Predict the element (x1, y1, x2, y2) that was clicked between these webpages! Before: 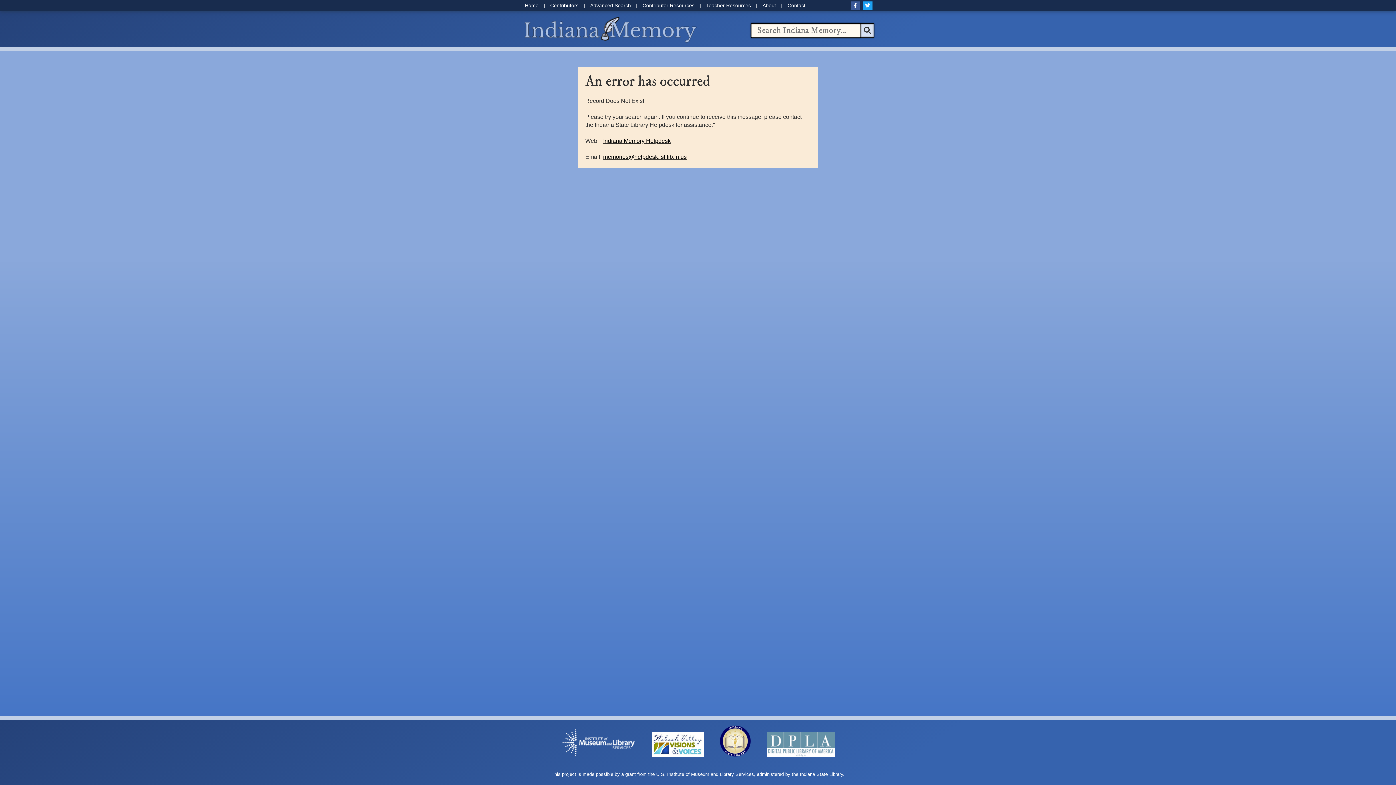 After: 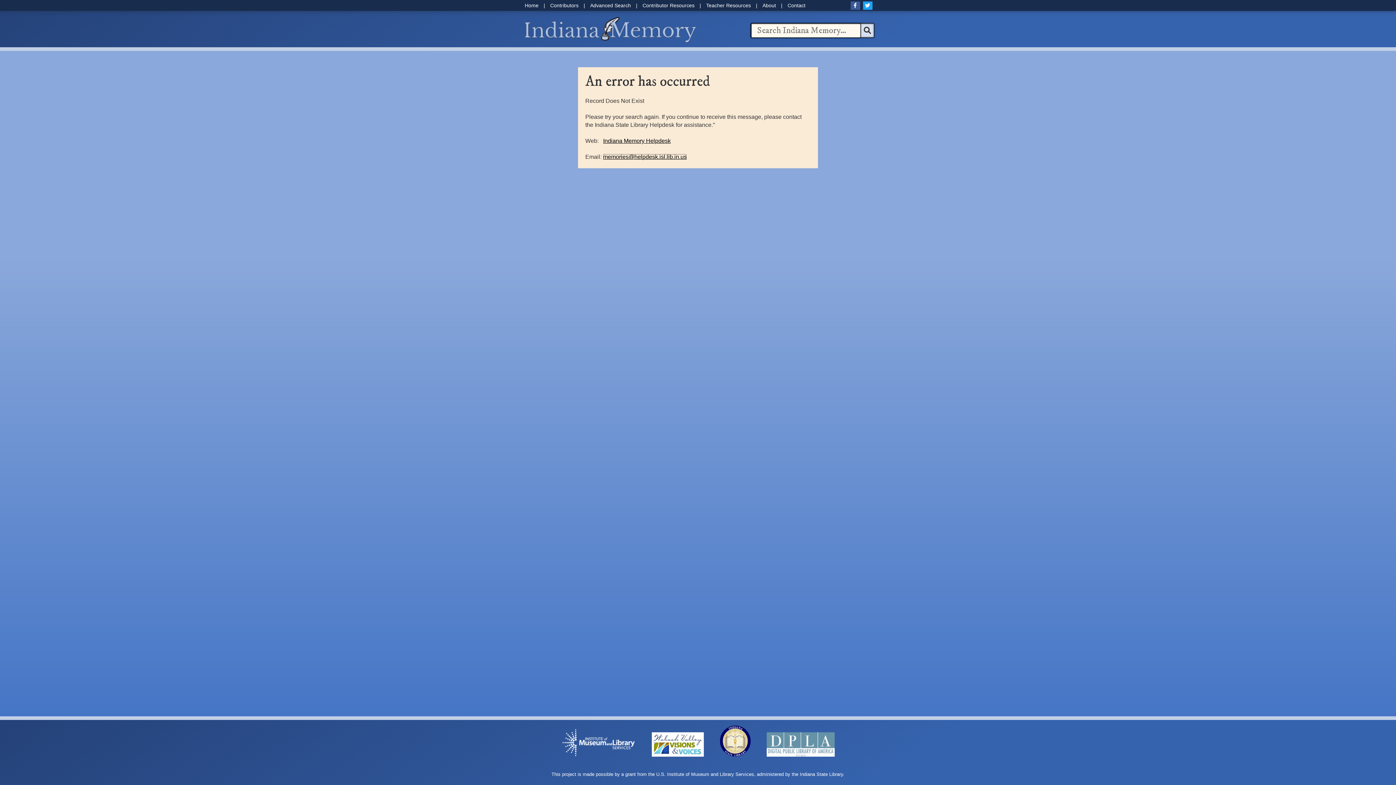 Action: bbox: (603, 153, 686, 160) label: memories@helpdesk.isl.lib.in.us